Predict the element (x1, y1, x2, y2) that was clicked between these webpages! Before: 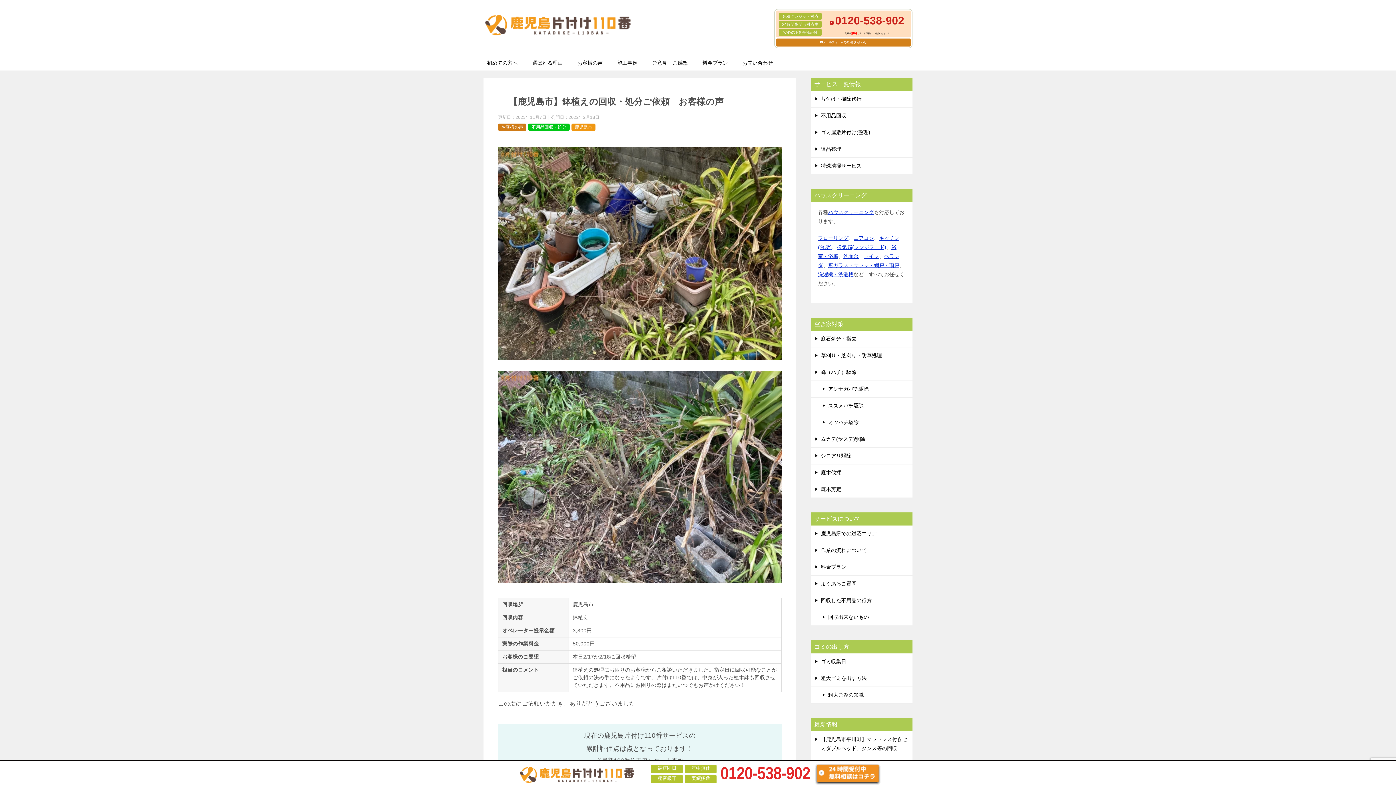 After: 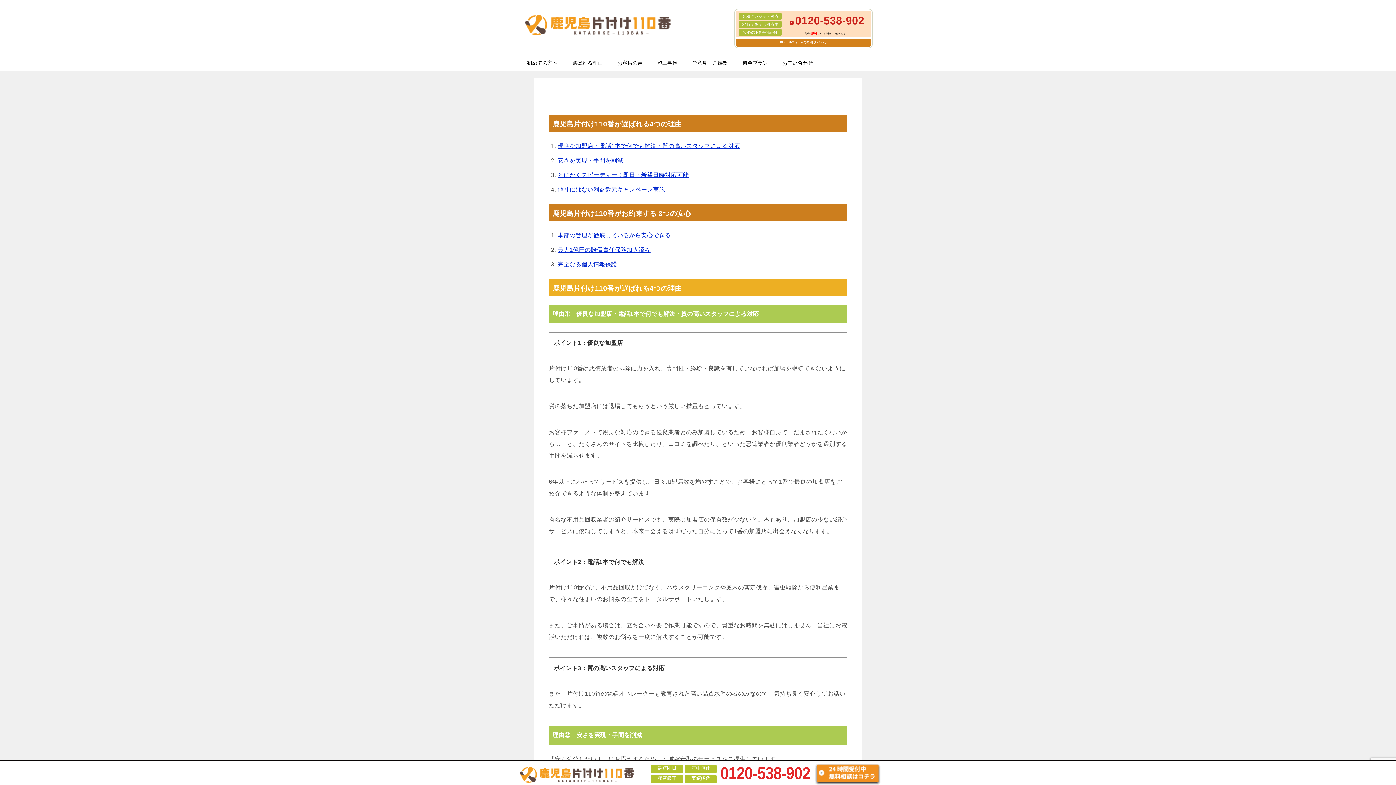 Action: bbox: (525, 55, 570, 70) label: 選ばれる理由